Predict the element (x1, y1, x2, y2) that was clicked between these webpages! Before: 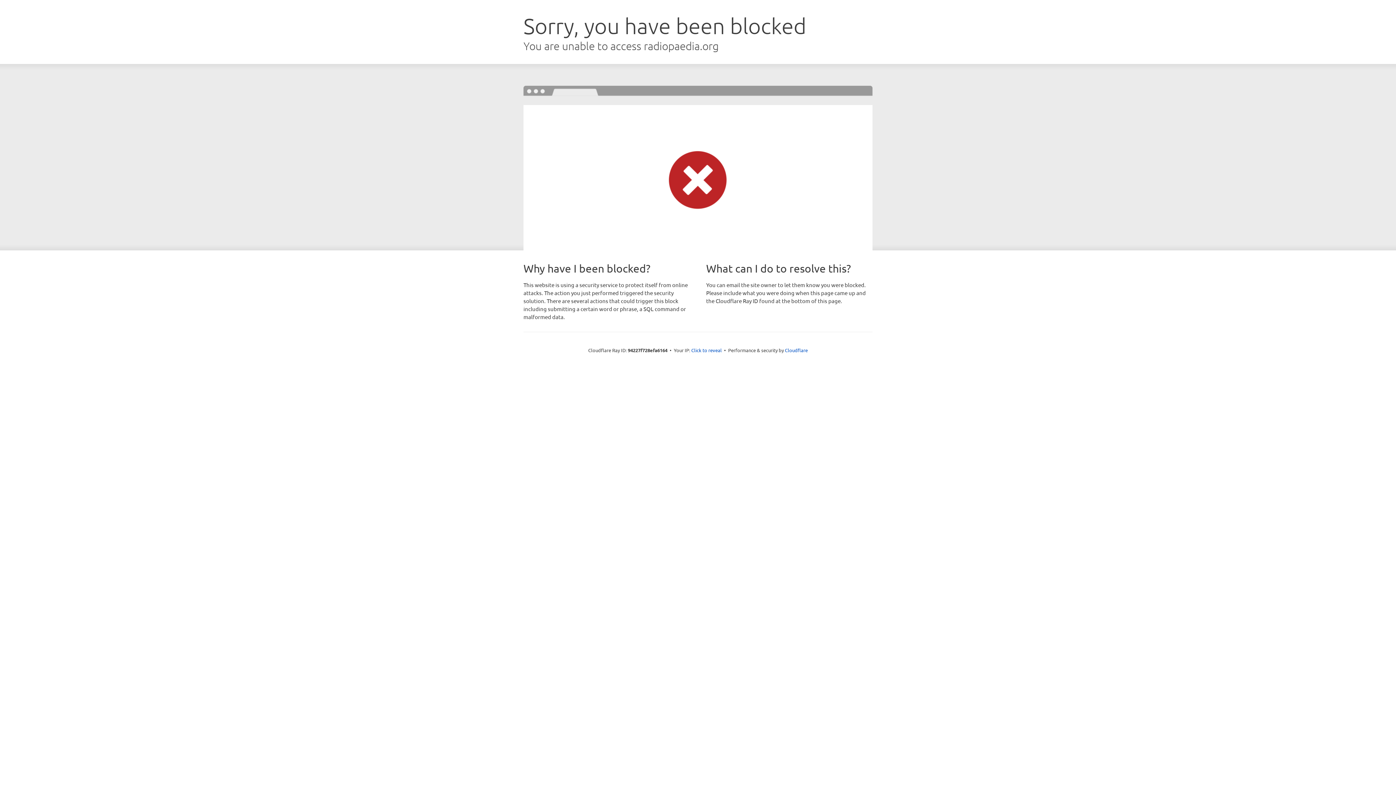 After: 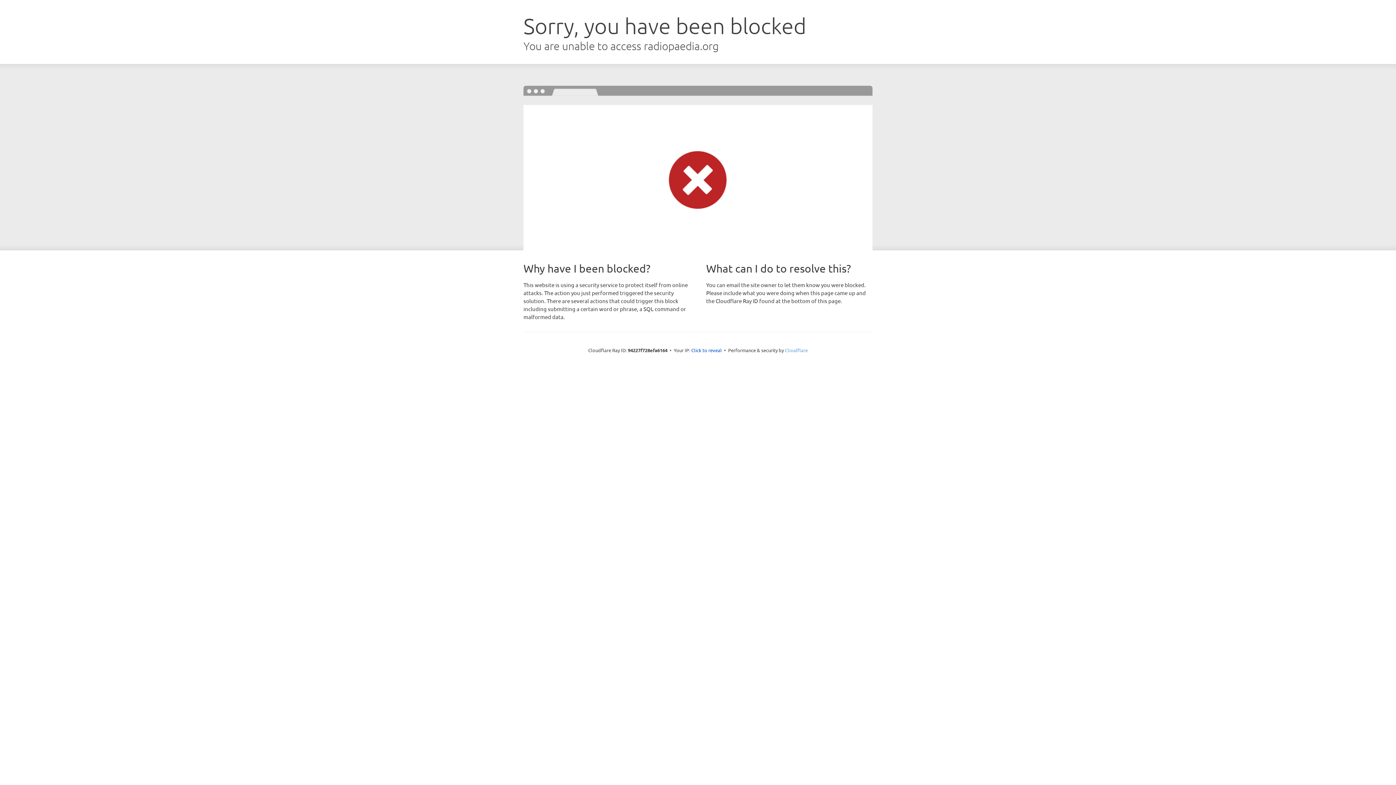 Action: label: Cloudflare bbox: (785, 347, 808, 353)